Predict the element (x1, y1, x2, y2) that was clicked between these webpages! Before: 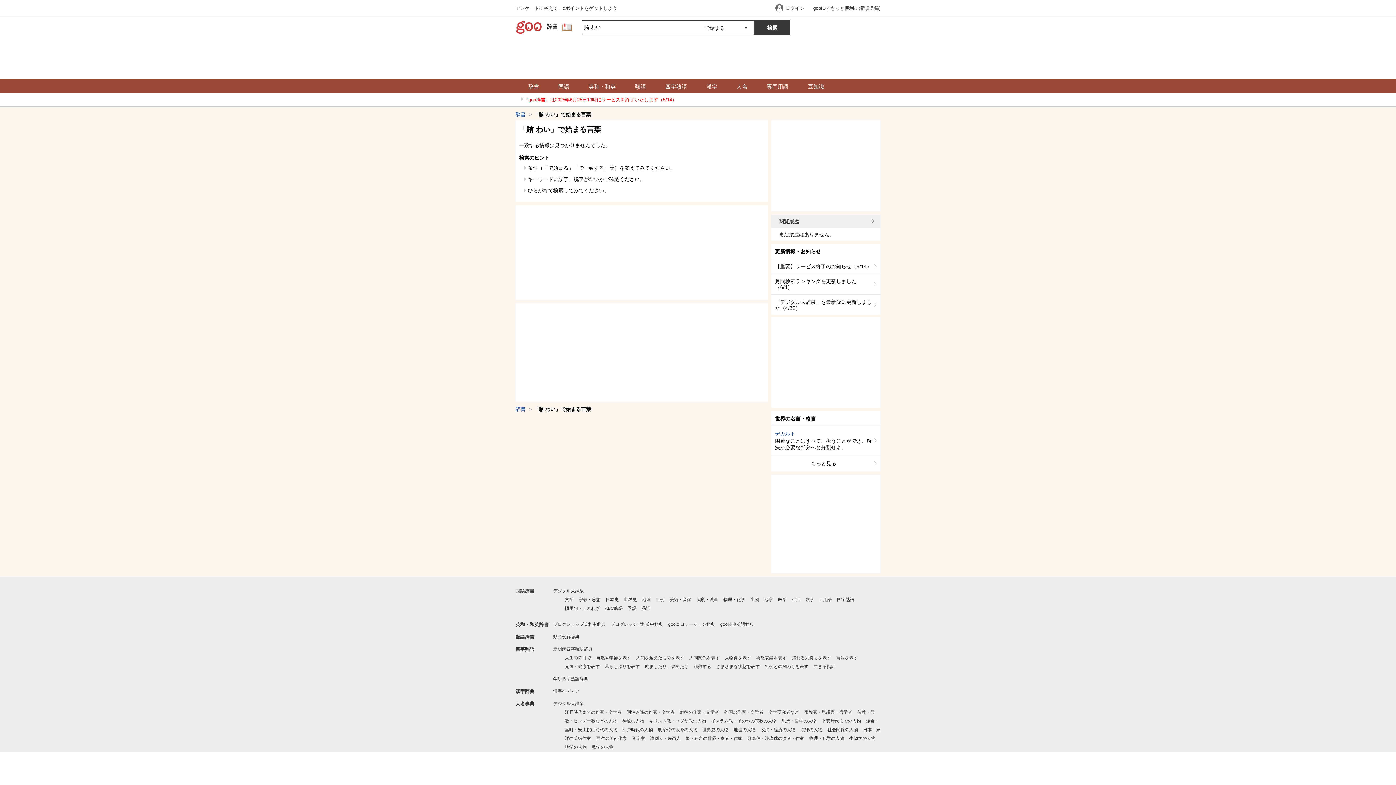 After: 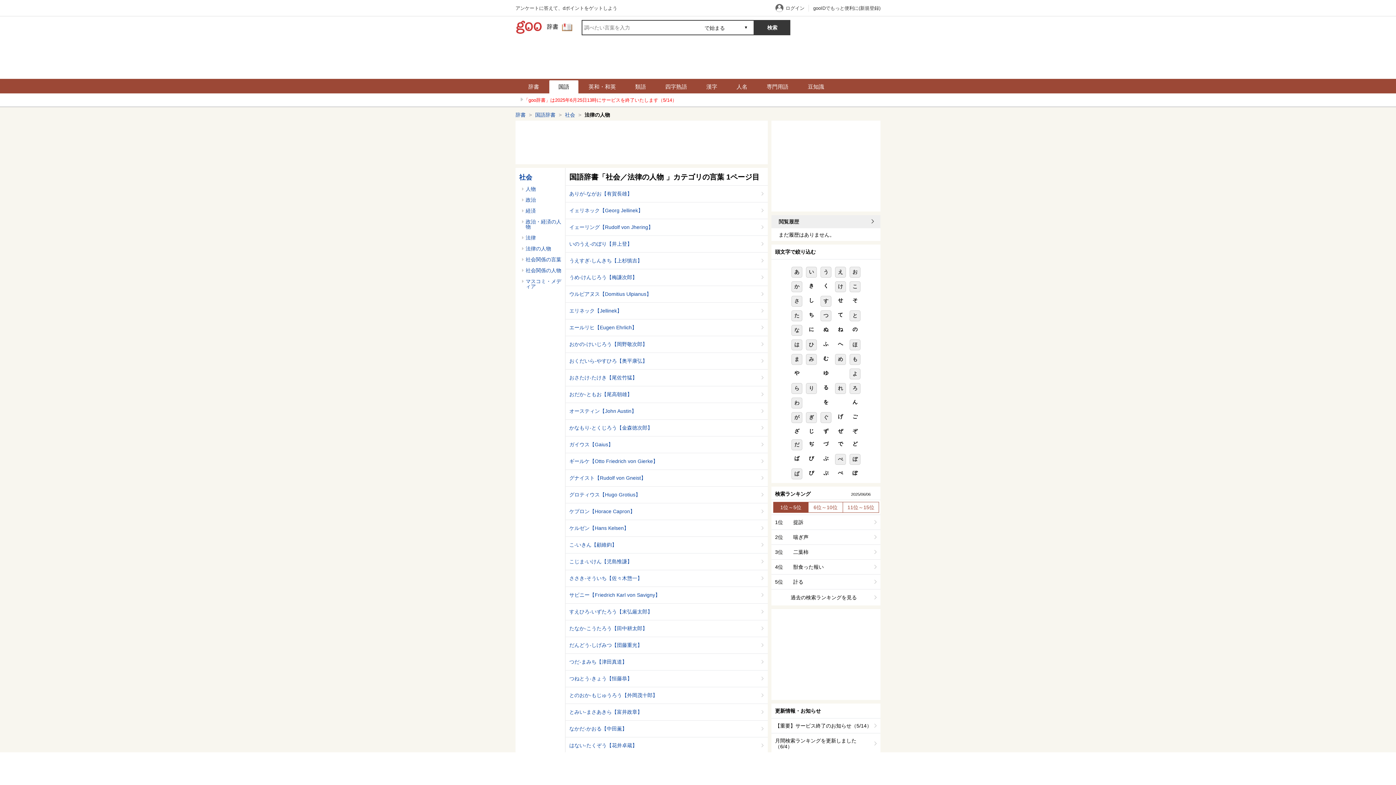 Action: label: 法律の人物 bbox: (800, 727, 822, 732)